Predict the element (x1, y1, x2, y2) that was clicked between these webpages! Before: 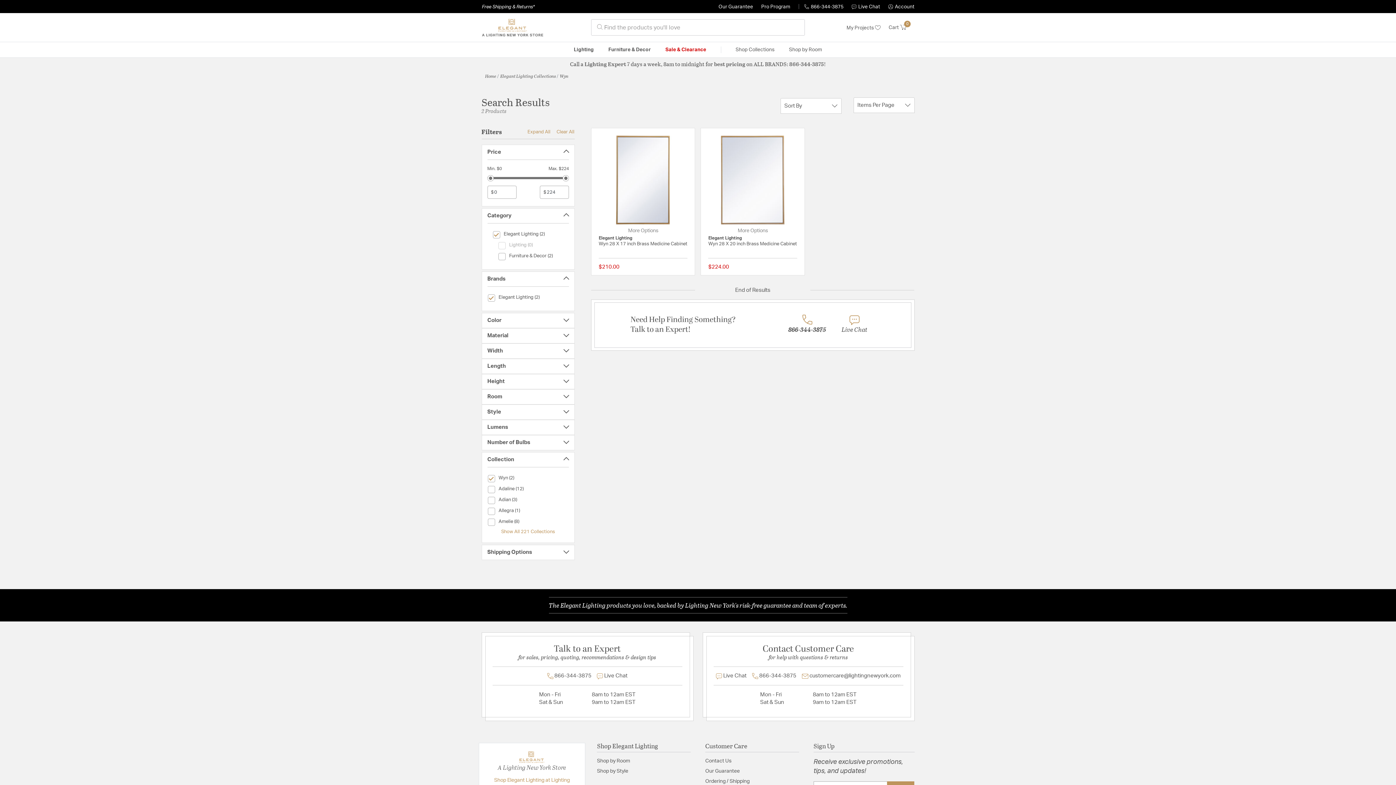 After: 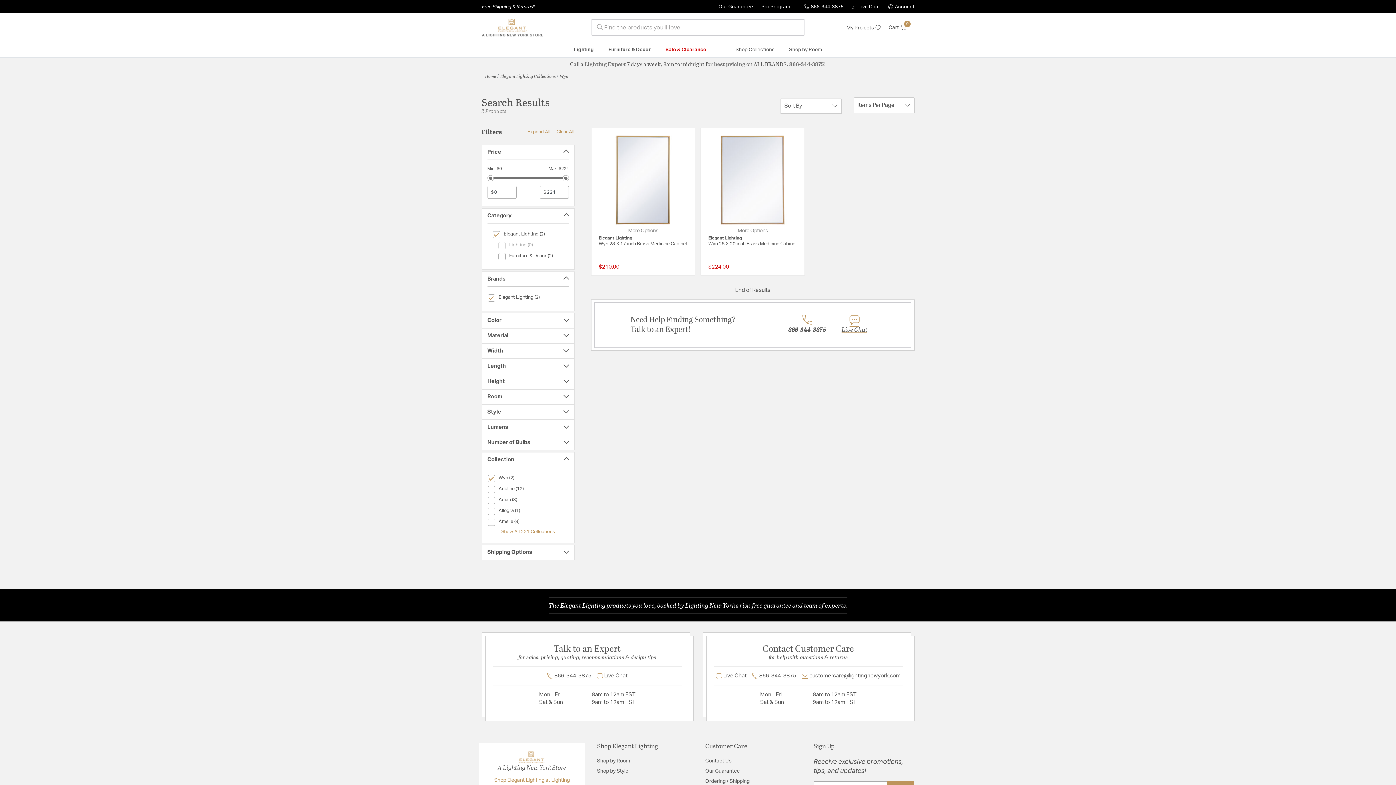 Action: label: 

Live Chat bbox: (841, 313, 867, 336)